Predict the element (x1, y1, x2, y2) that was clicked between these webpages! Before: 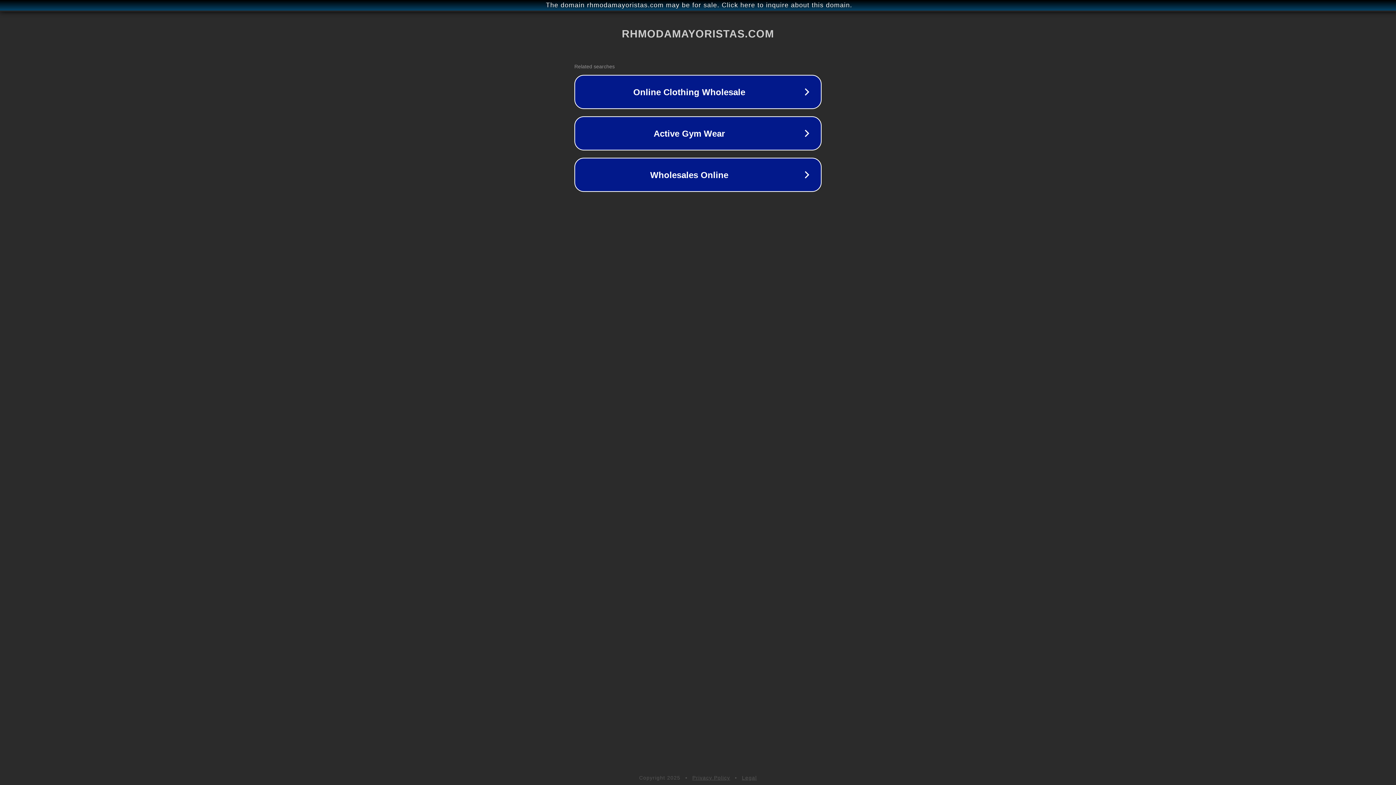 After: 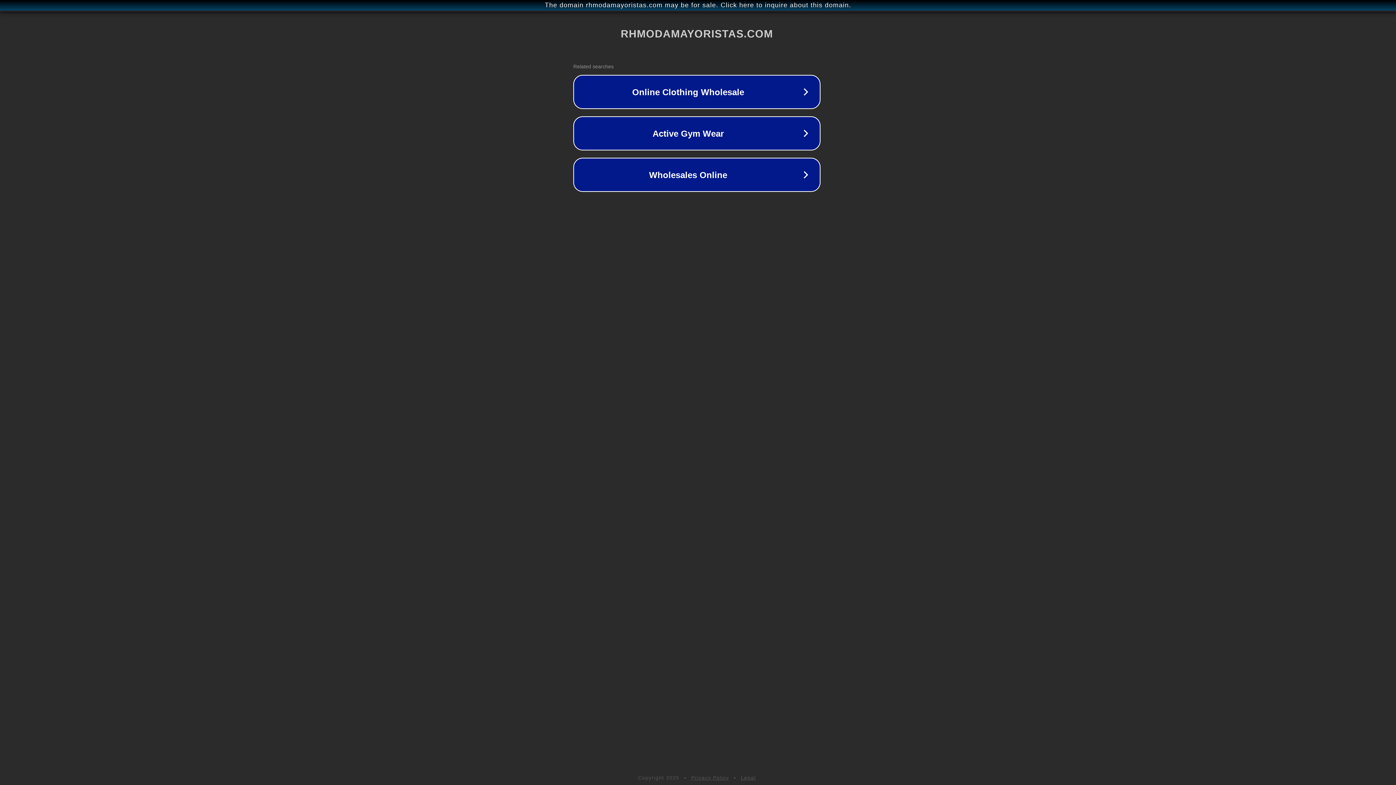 Action: label: The domain rhmodamayoristas.com may be for sale. Click here to inquire about this domain. bbox: (1, 1, 1397, 9)